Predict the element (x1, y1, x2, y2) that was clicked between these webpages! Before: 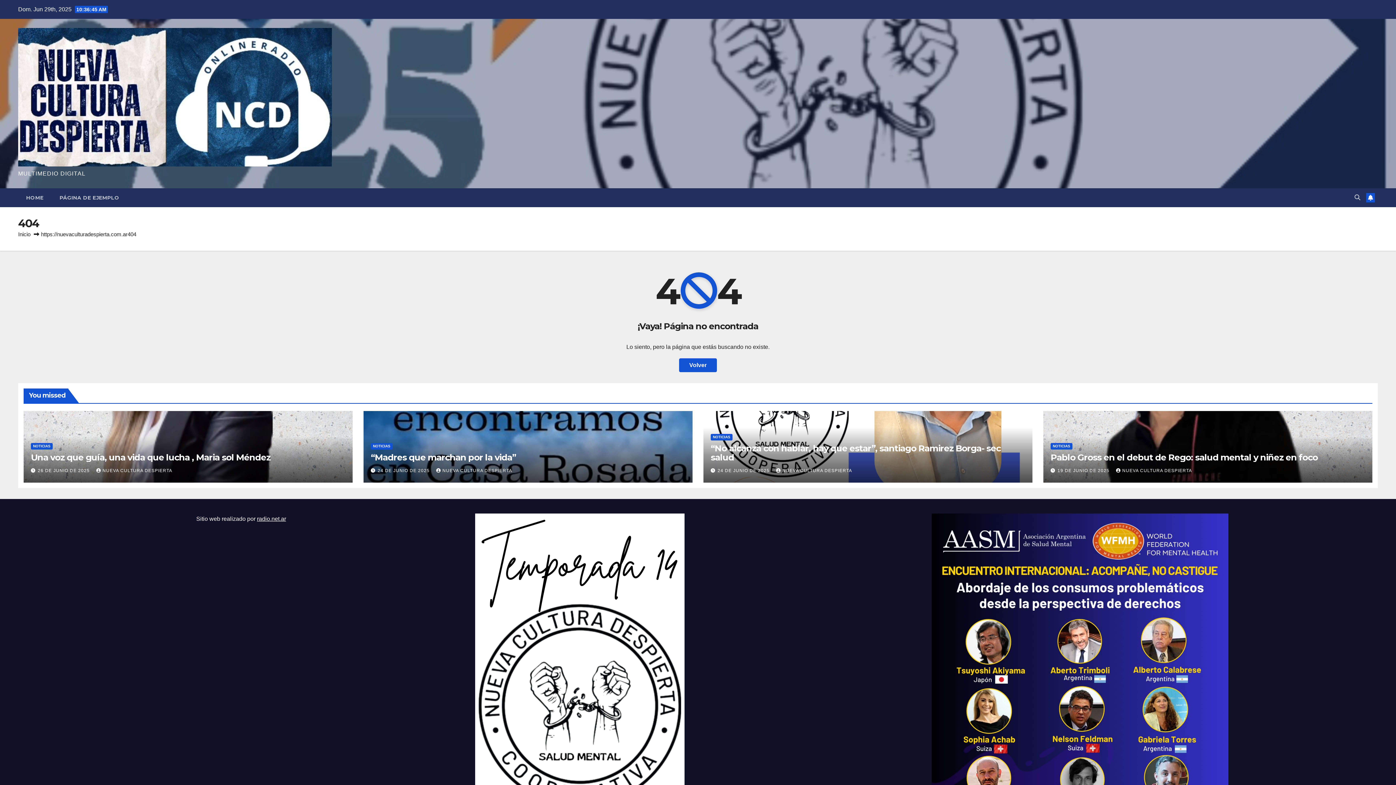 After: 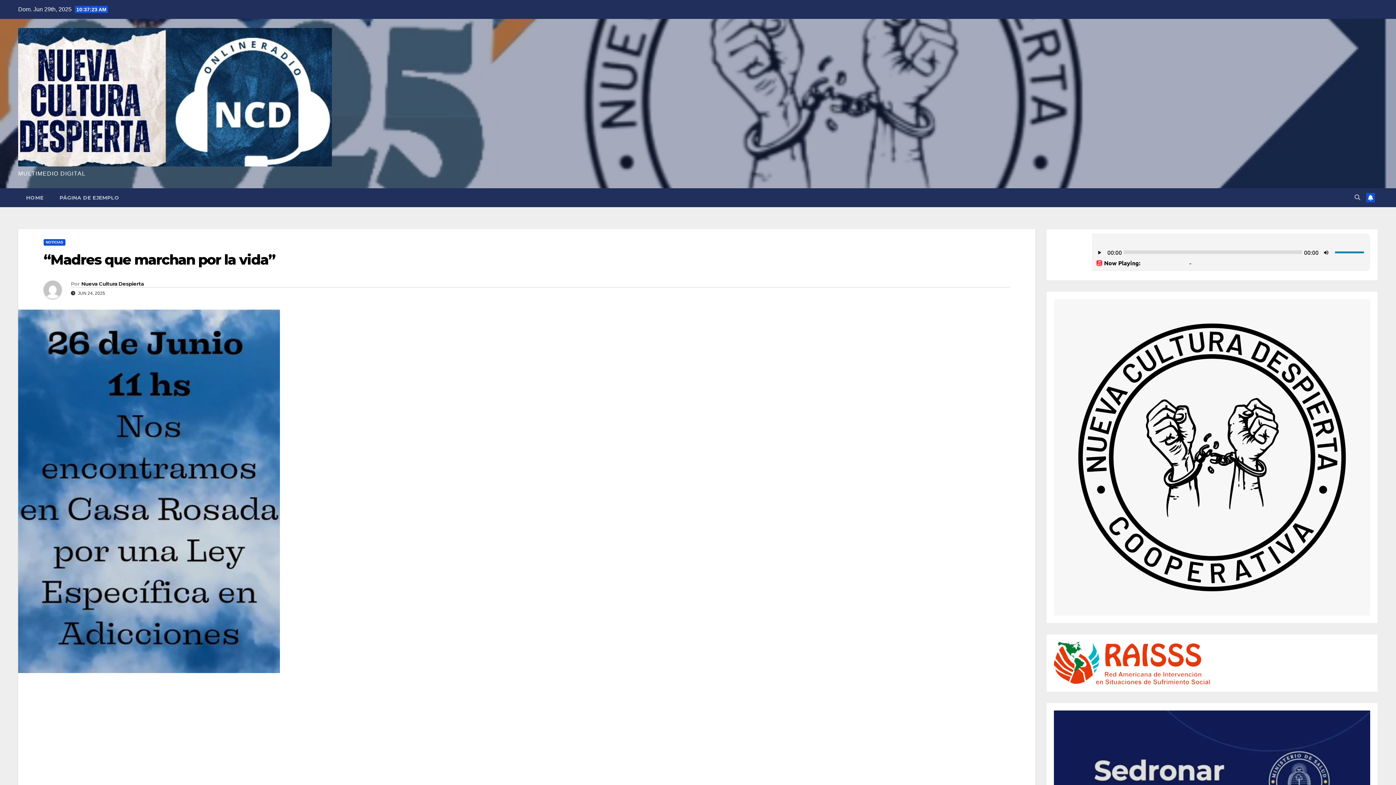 Action: label: “Madres que marchan por la vida” bbox: (370, 452, 516, 462)